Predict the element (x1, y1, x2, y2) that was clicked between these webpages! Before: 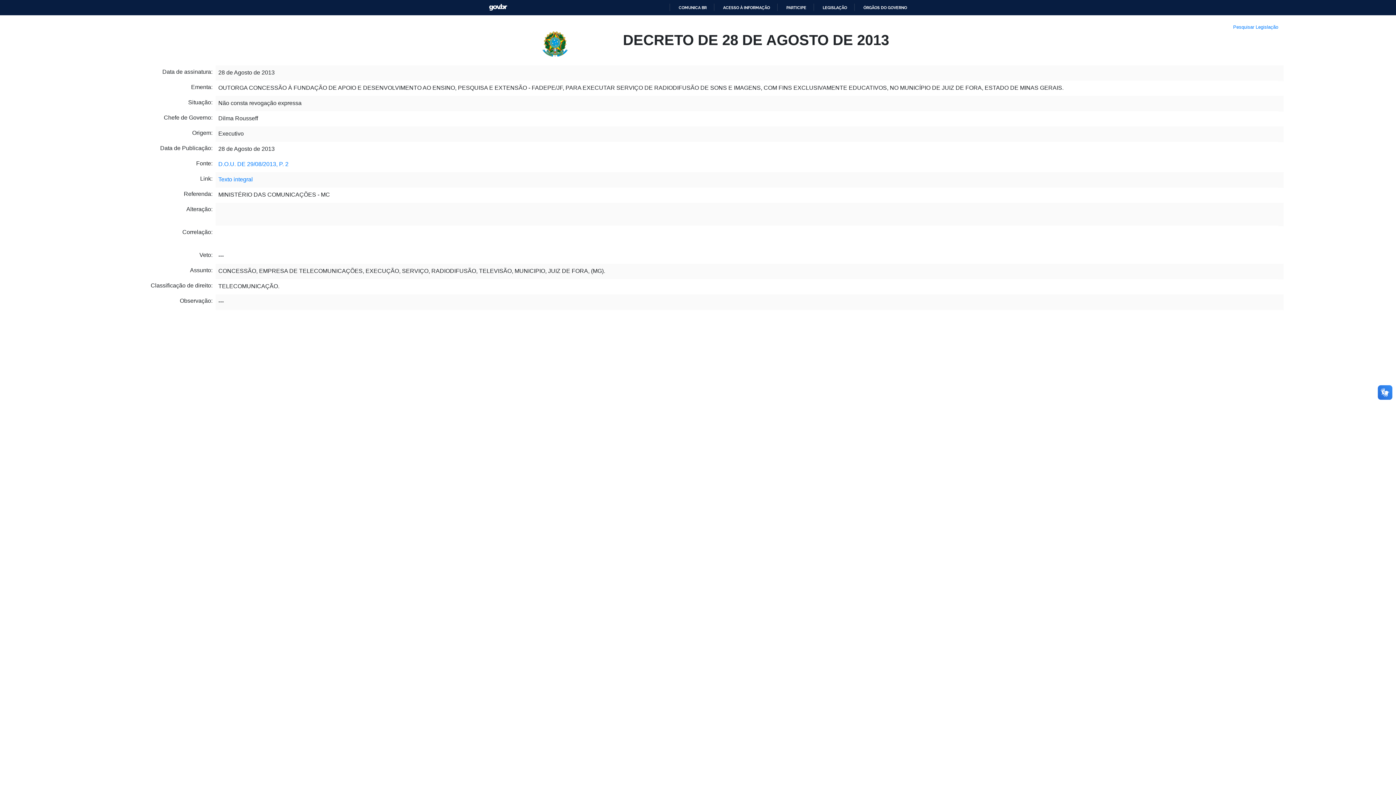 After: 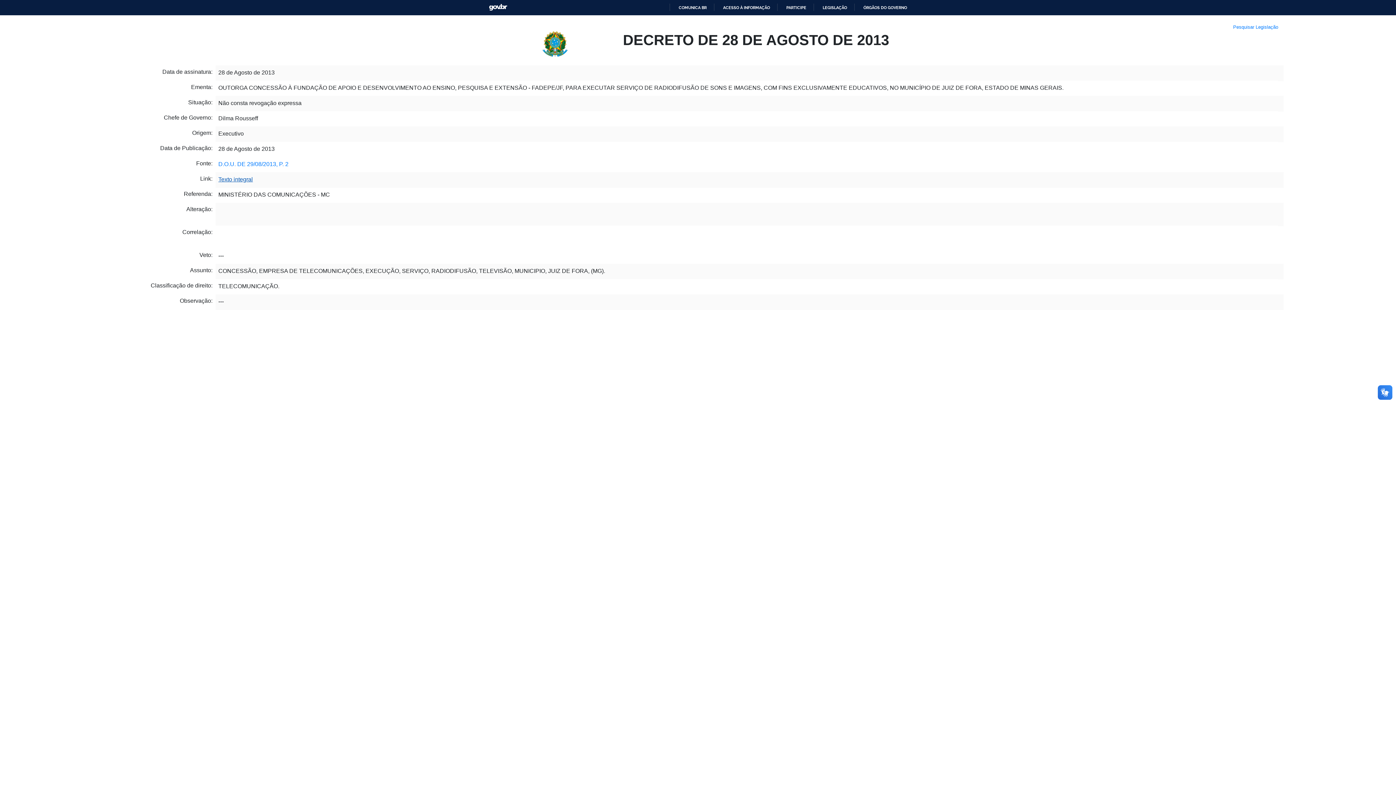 Action: bbox: (218, 161, 252, 167) label: Texto integral